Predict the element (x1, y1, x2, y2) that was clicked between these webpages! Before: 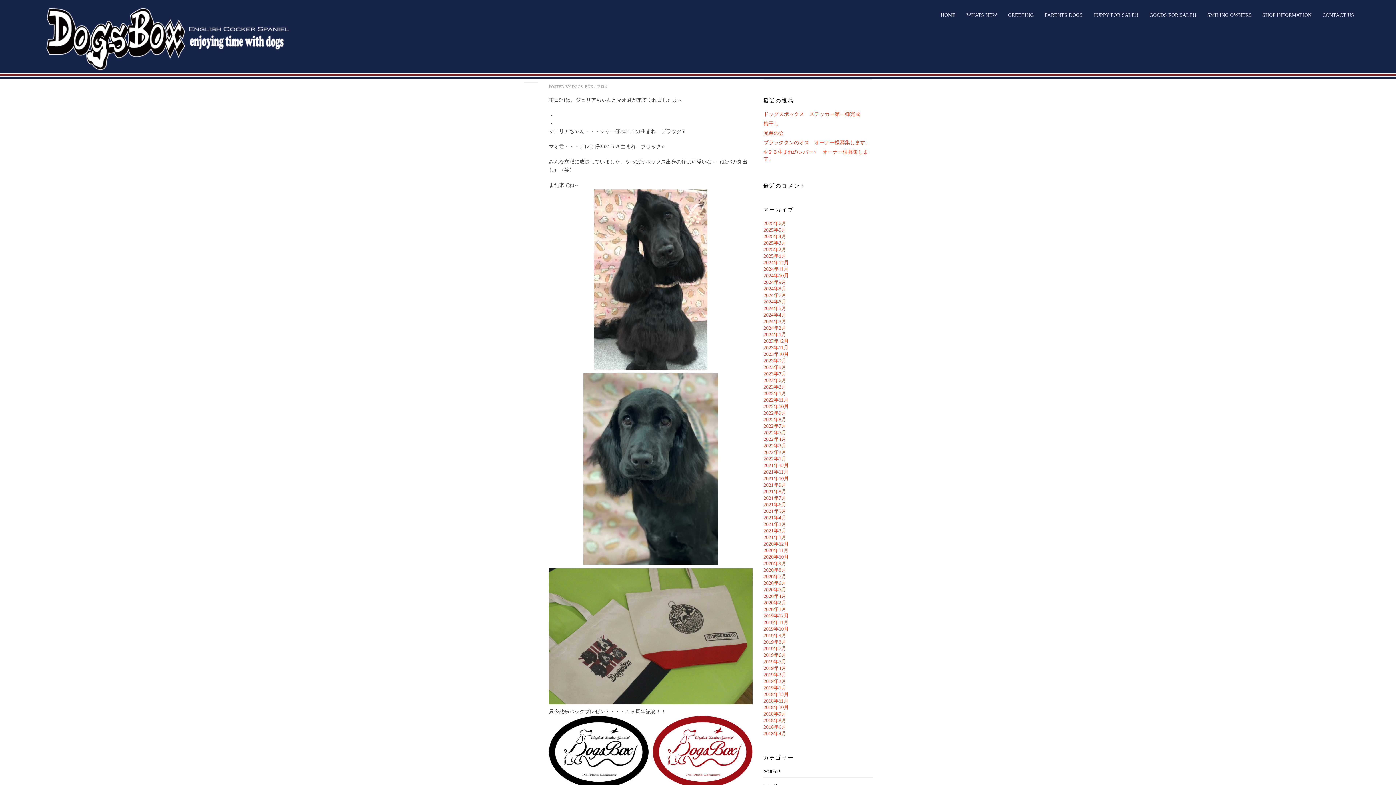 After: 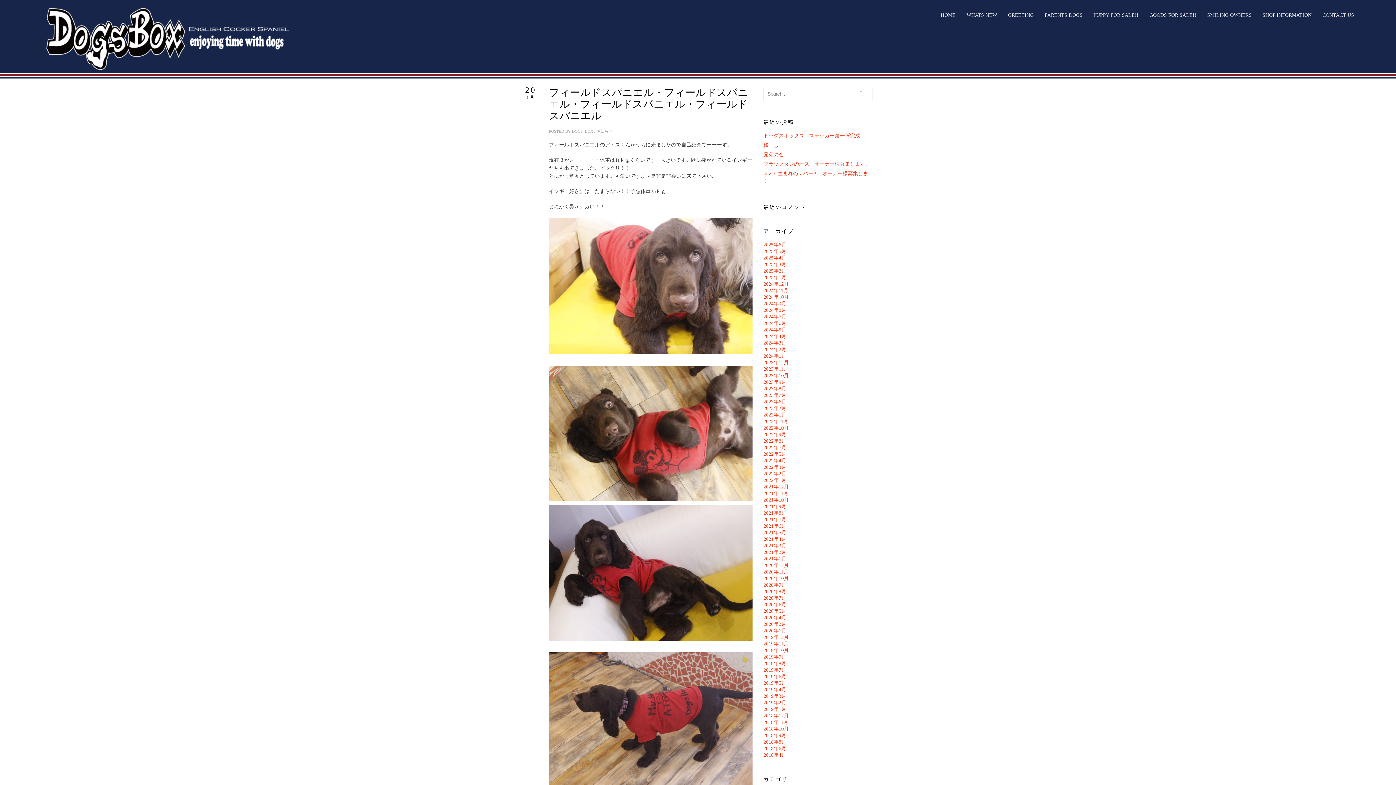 Action: bbox: (763, 443, 786, 448) label: 2022年3月